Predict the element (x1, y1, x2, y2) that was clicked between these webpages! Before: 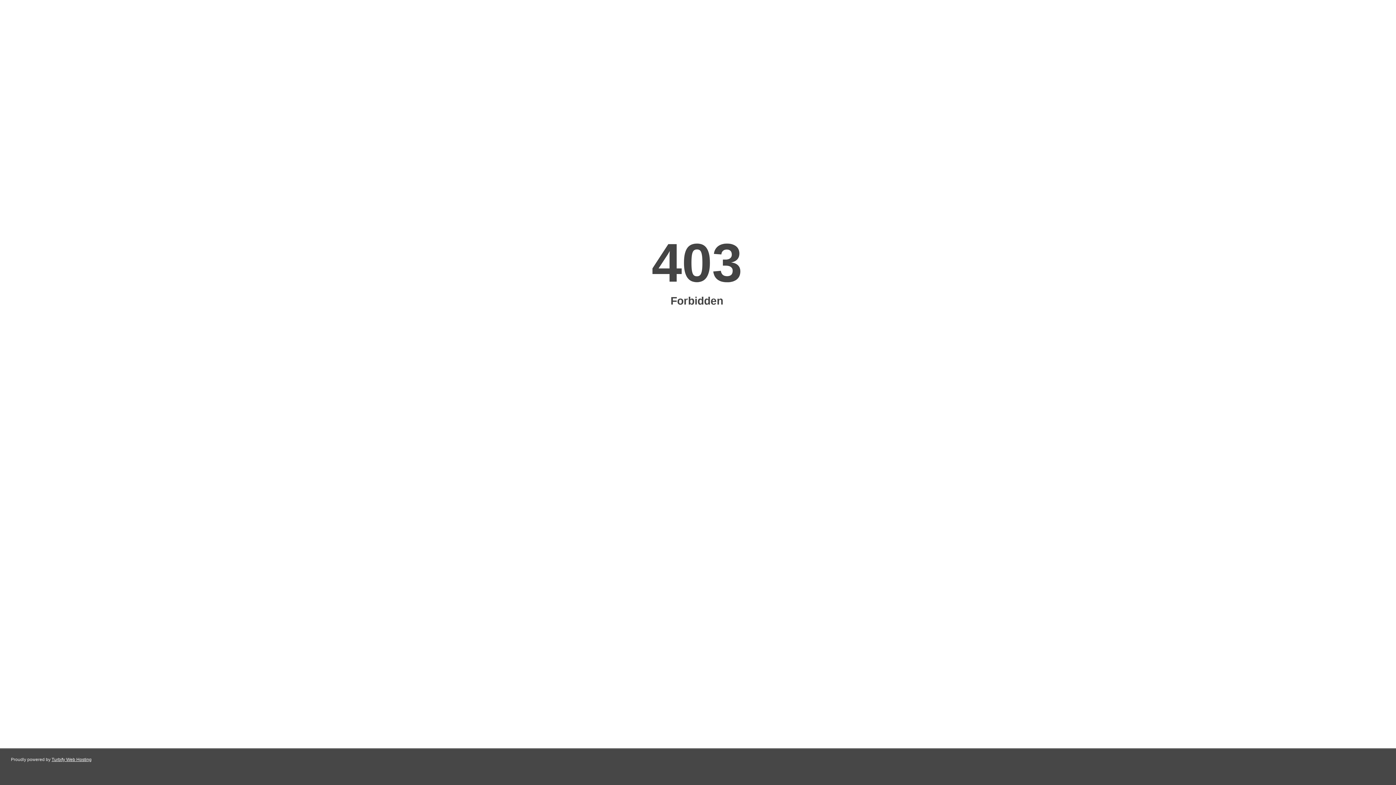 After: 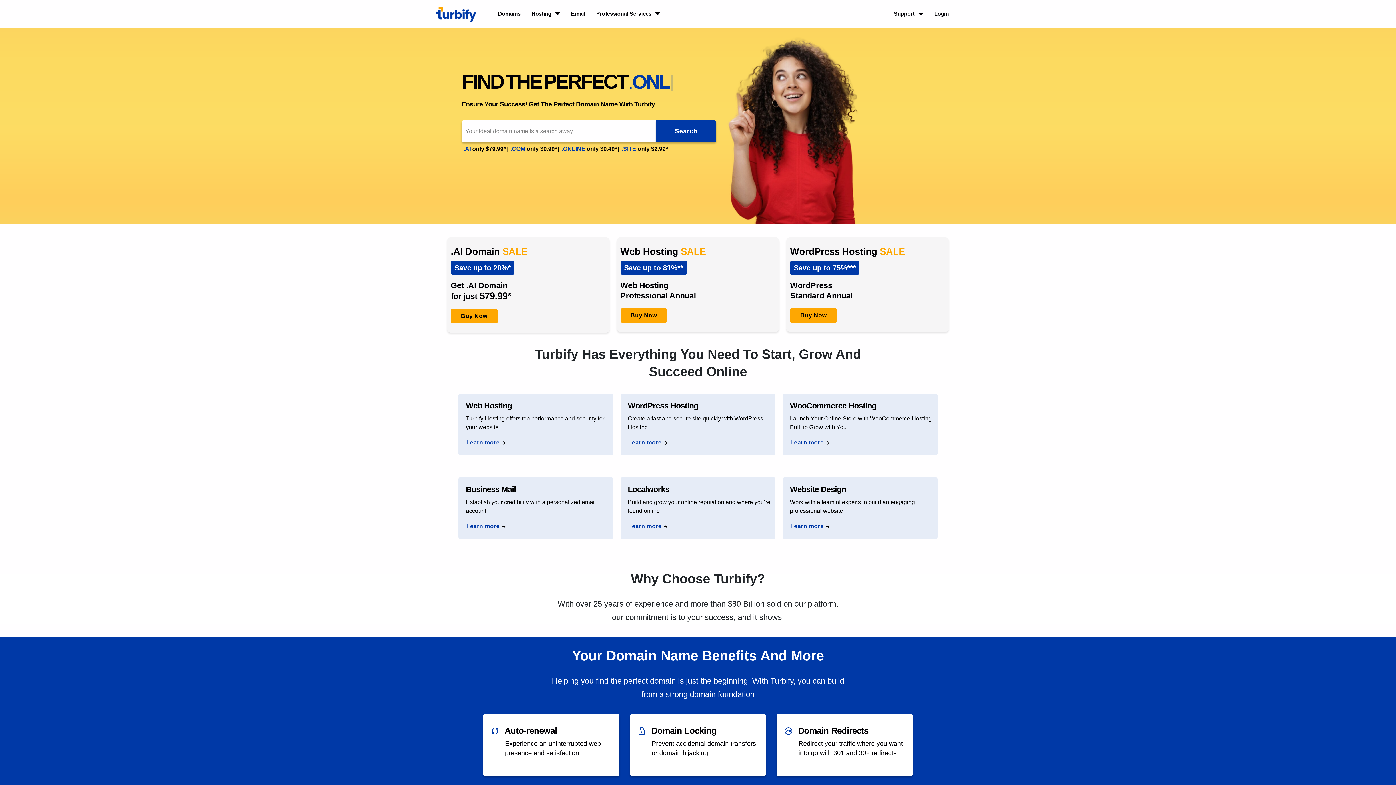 Action: label: Turbify Web Hosting bbox: (51, 757, 91, 762)